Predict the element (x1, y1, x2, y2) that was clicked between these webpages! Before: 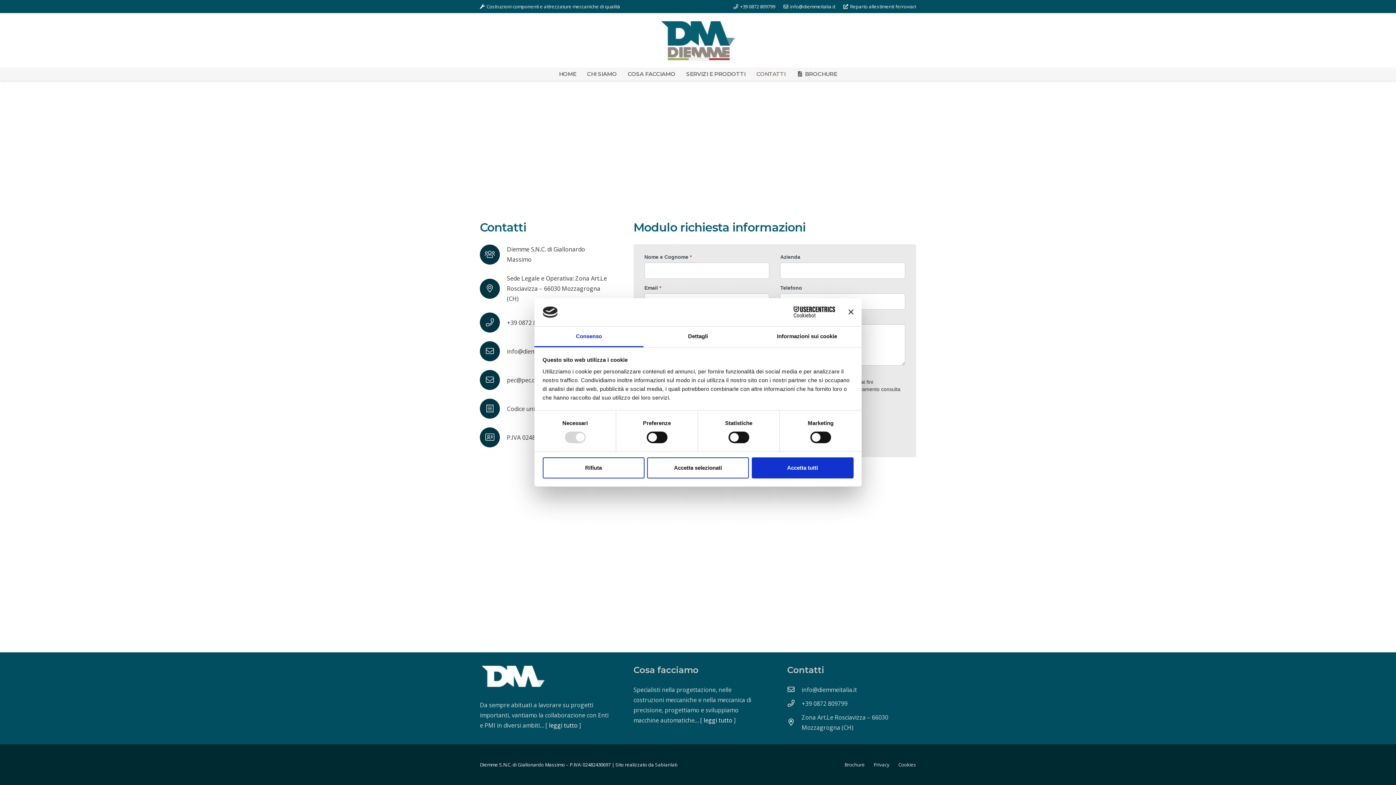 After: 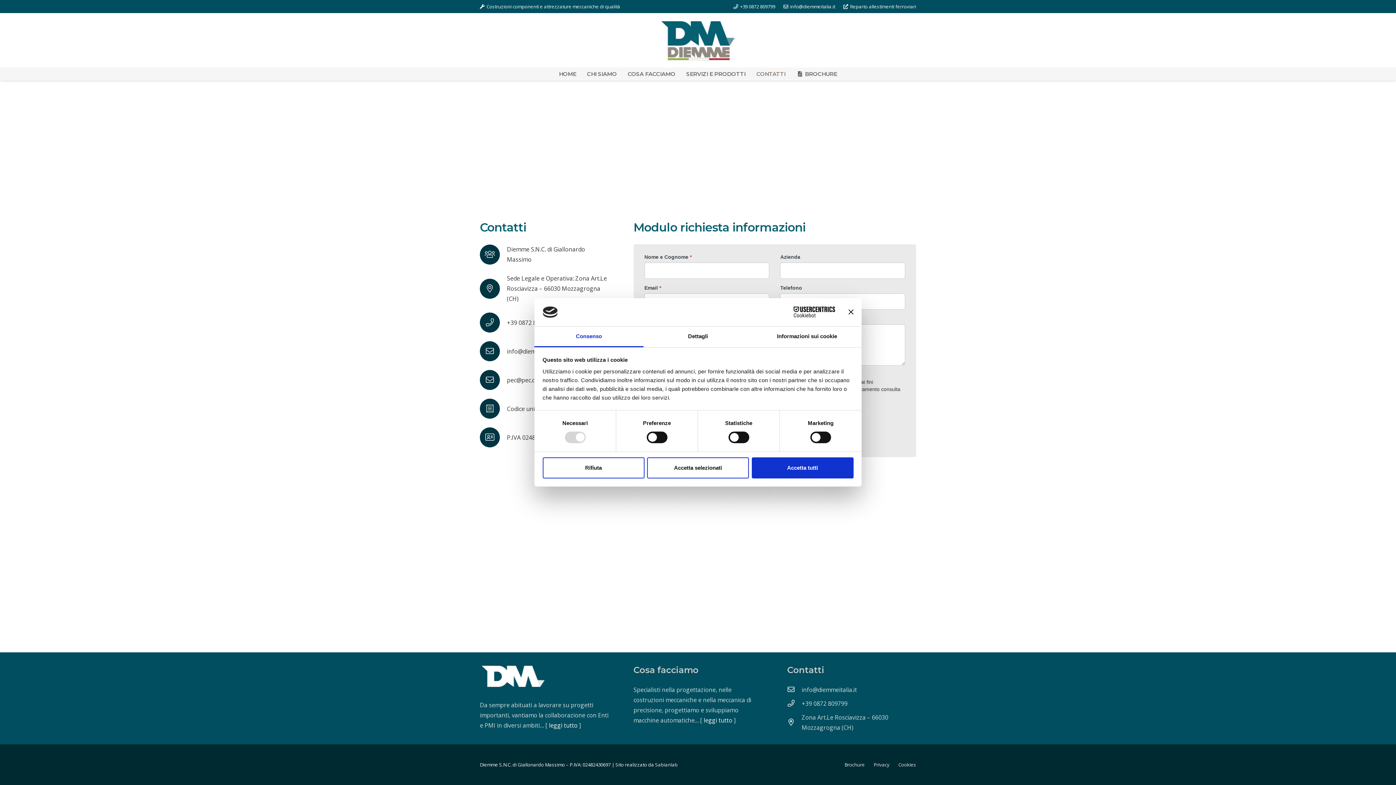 Action: label: info@diemmeitalia.it bbox: (480, 341, 507, 361)